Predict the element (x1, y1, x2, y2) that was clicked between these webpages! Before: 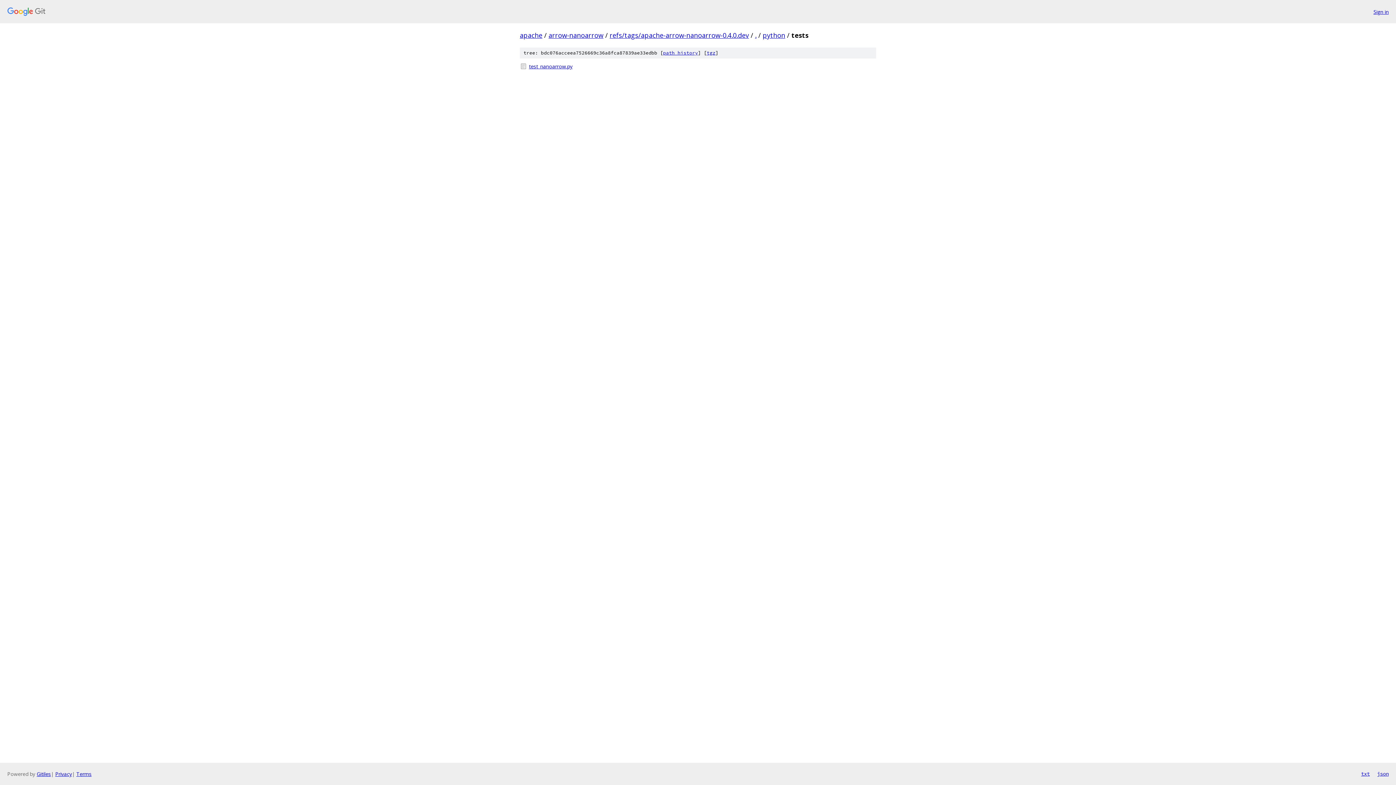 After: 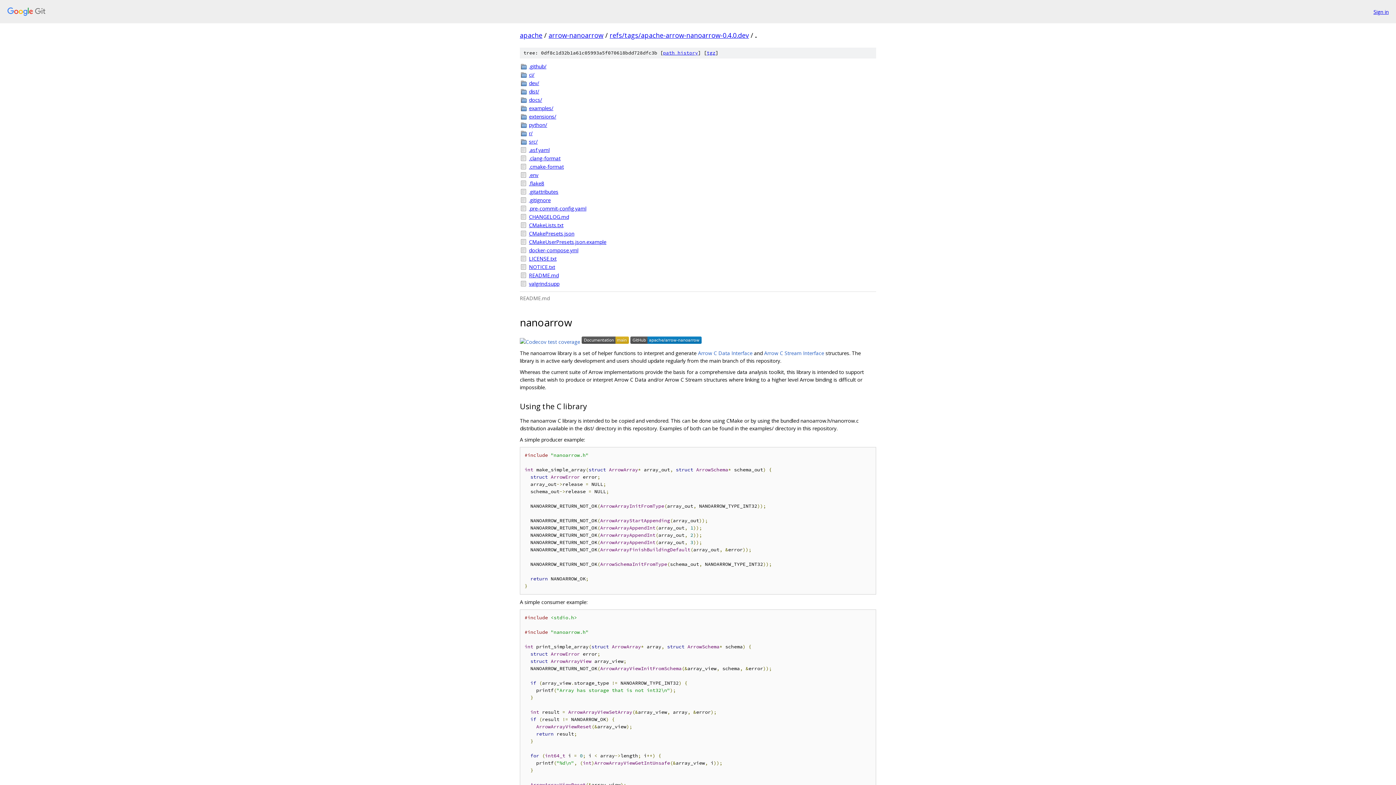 Action: bbox: (755, 30, 756, 39) label: .